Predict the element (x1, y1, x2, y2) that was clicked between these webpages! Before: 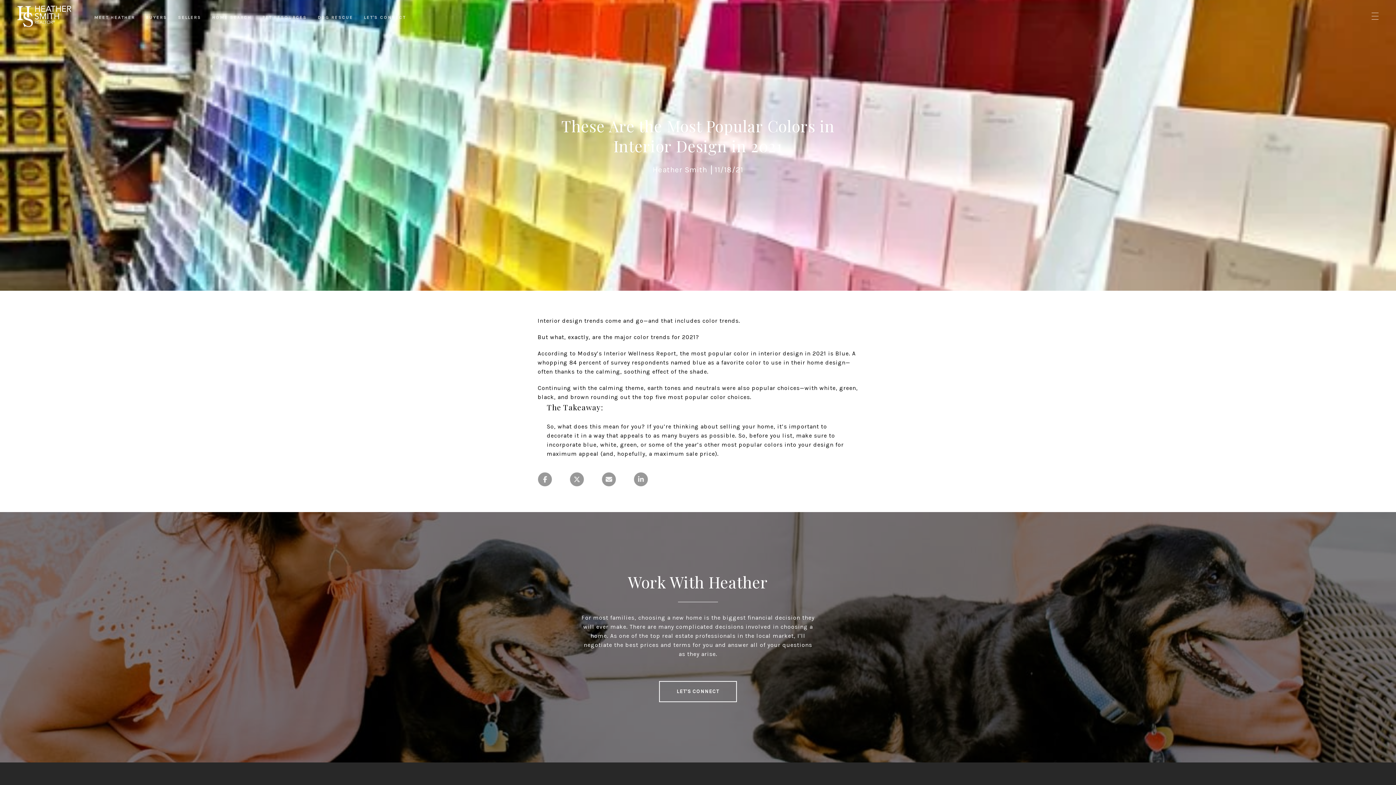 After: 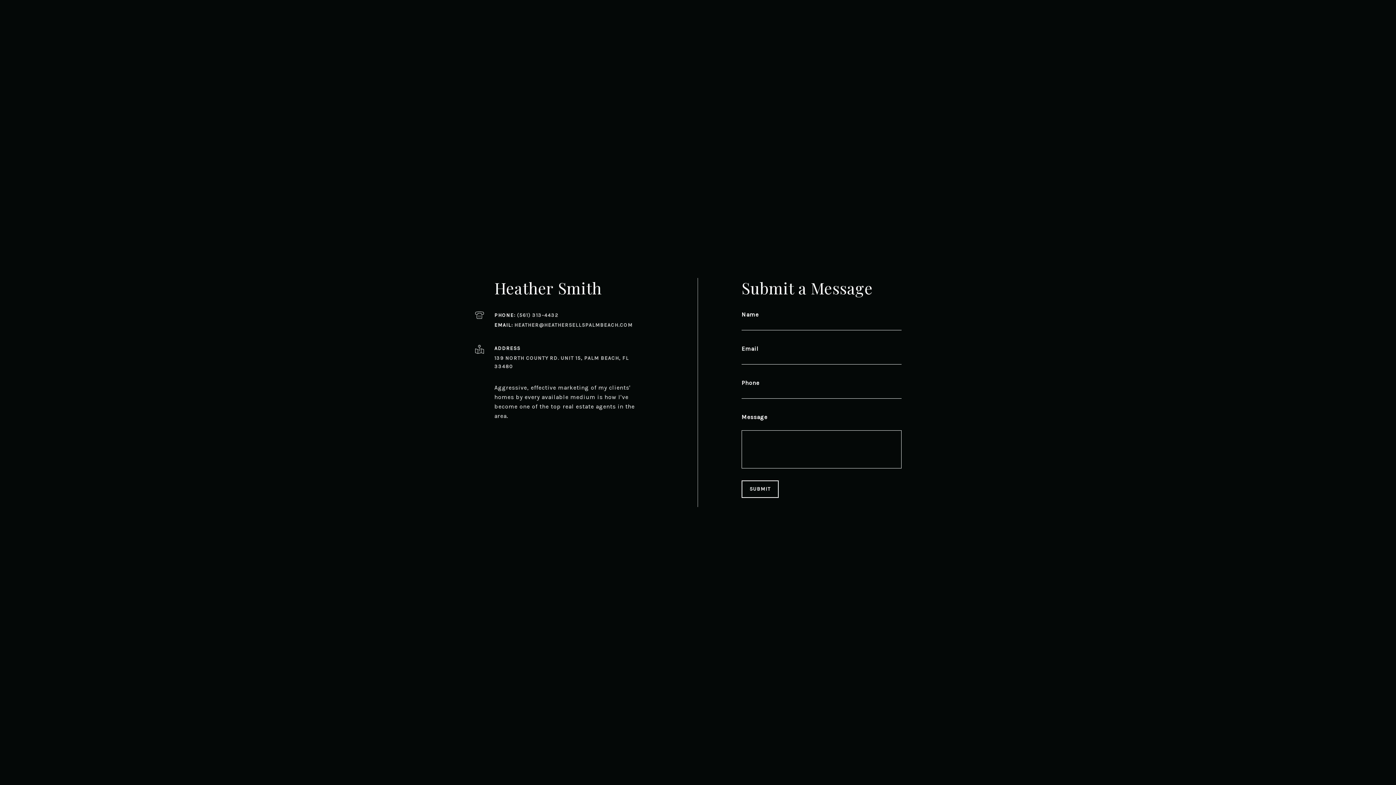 Action: label: LET'S CONNECT bbox: (659, 681, 737, 702)